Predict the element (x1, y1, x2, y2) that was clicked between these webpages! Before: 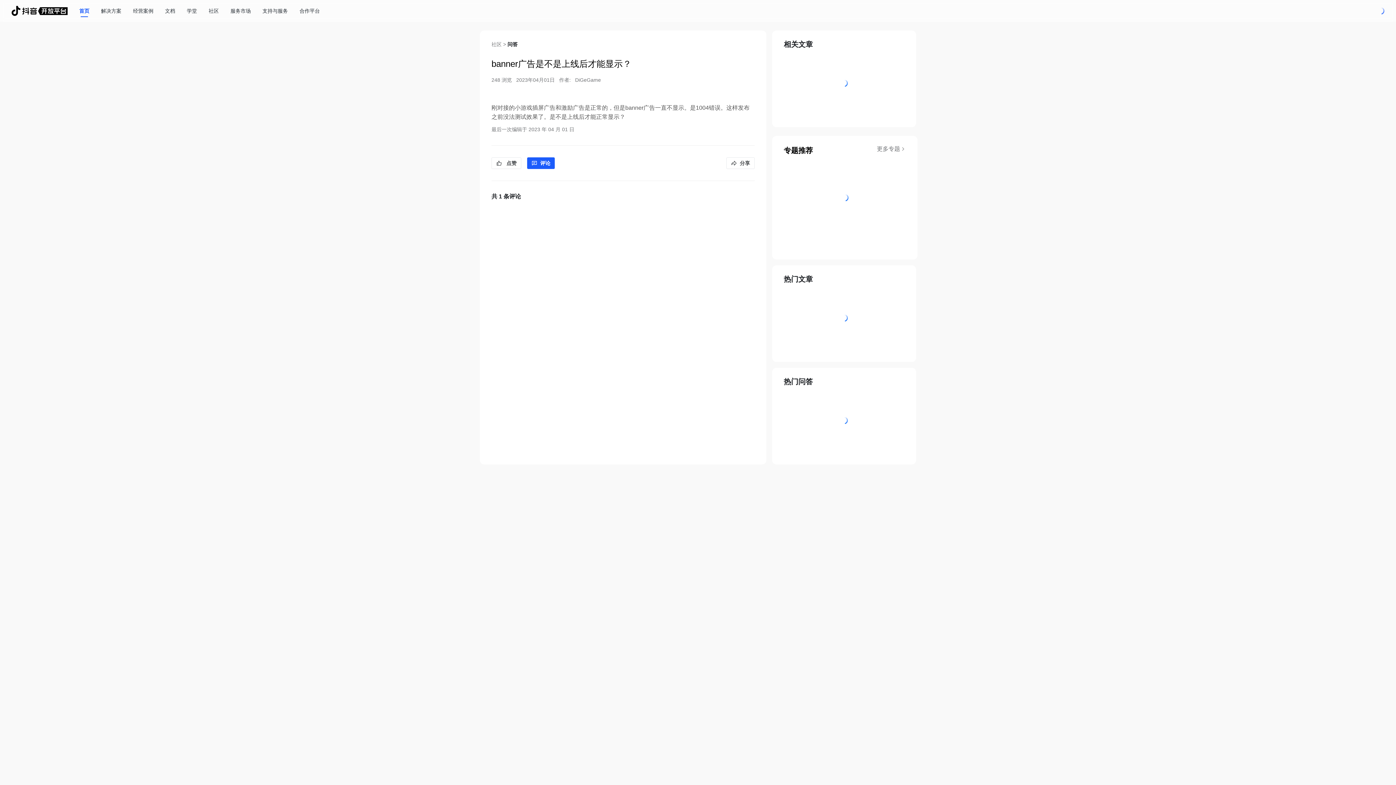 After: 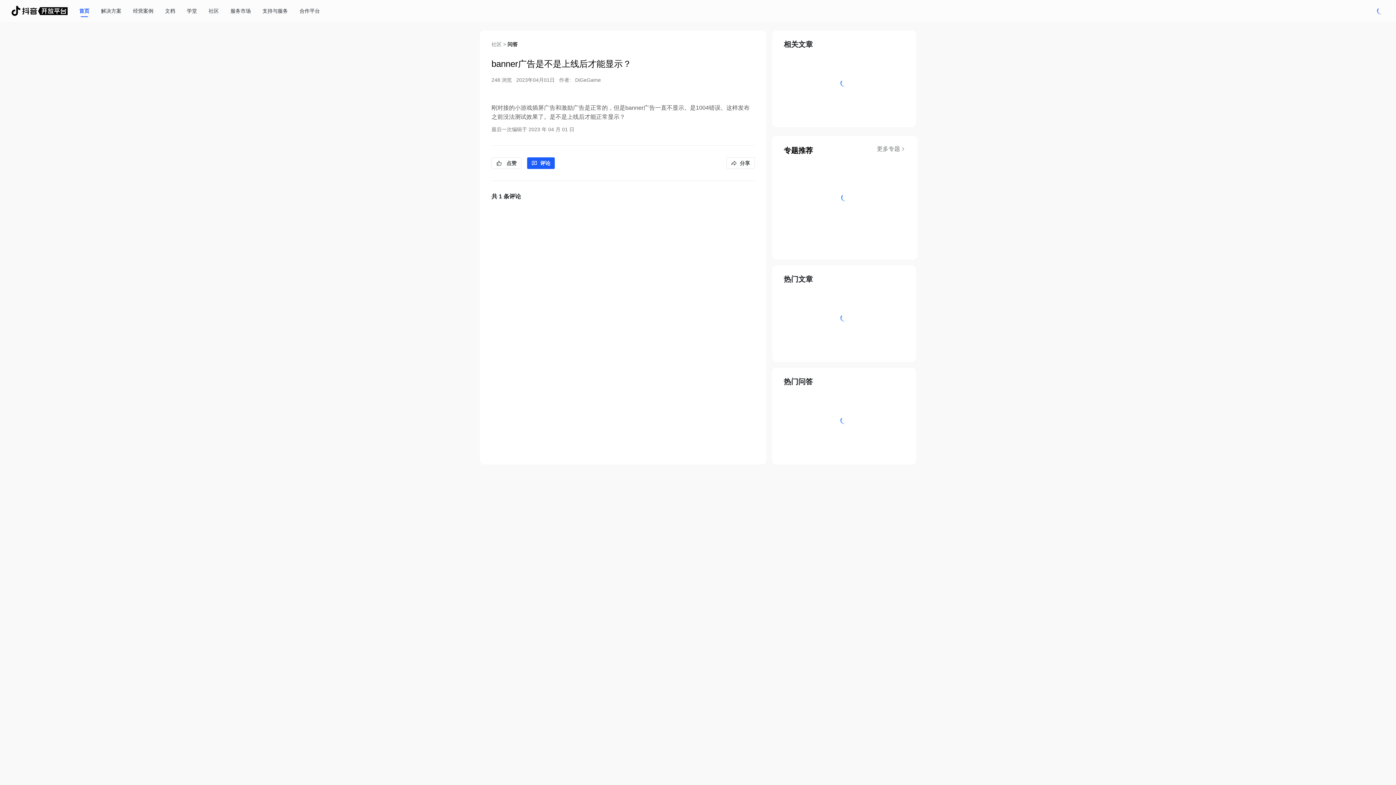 Action: label: 更多专题 bbox: (877, 145, 906, 152)